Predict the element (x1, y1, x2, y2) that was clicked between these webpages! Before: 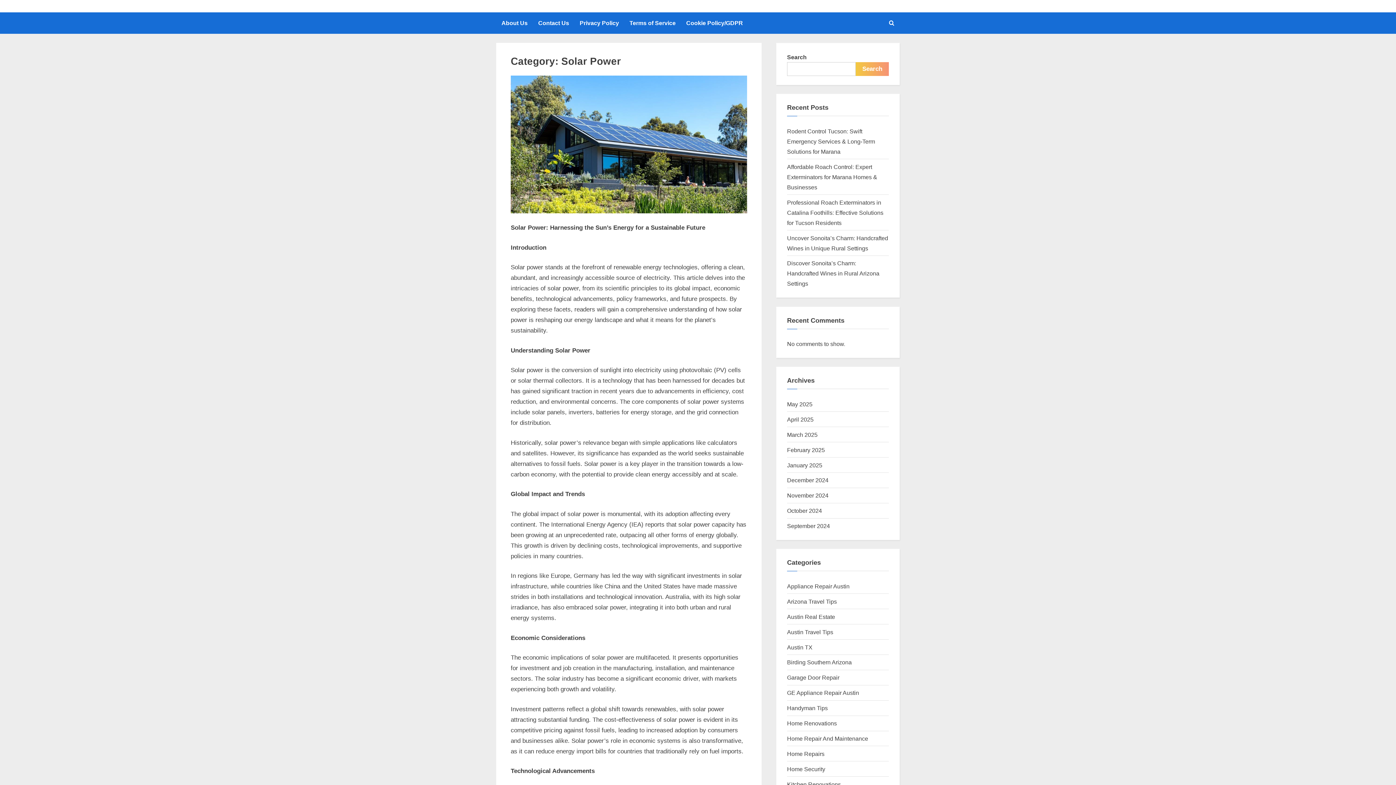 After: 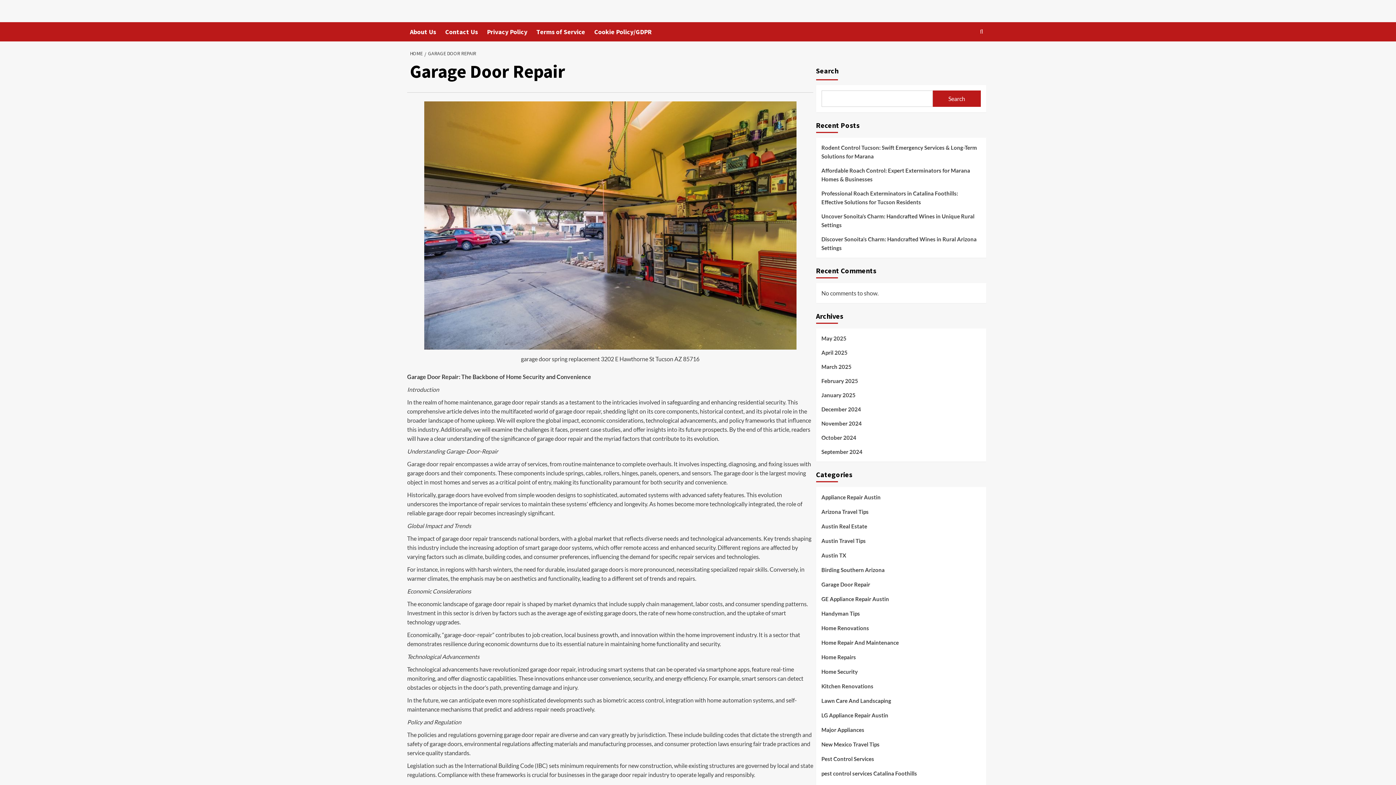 Action: bbox: (787, 674, 839, 681) label: Garage Door Repair